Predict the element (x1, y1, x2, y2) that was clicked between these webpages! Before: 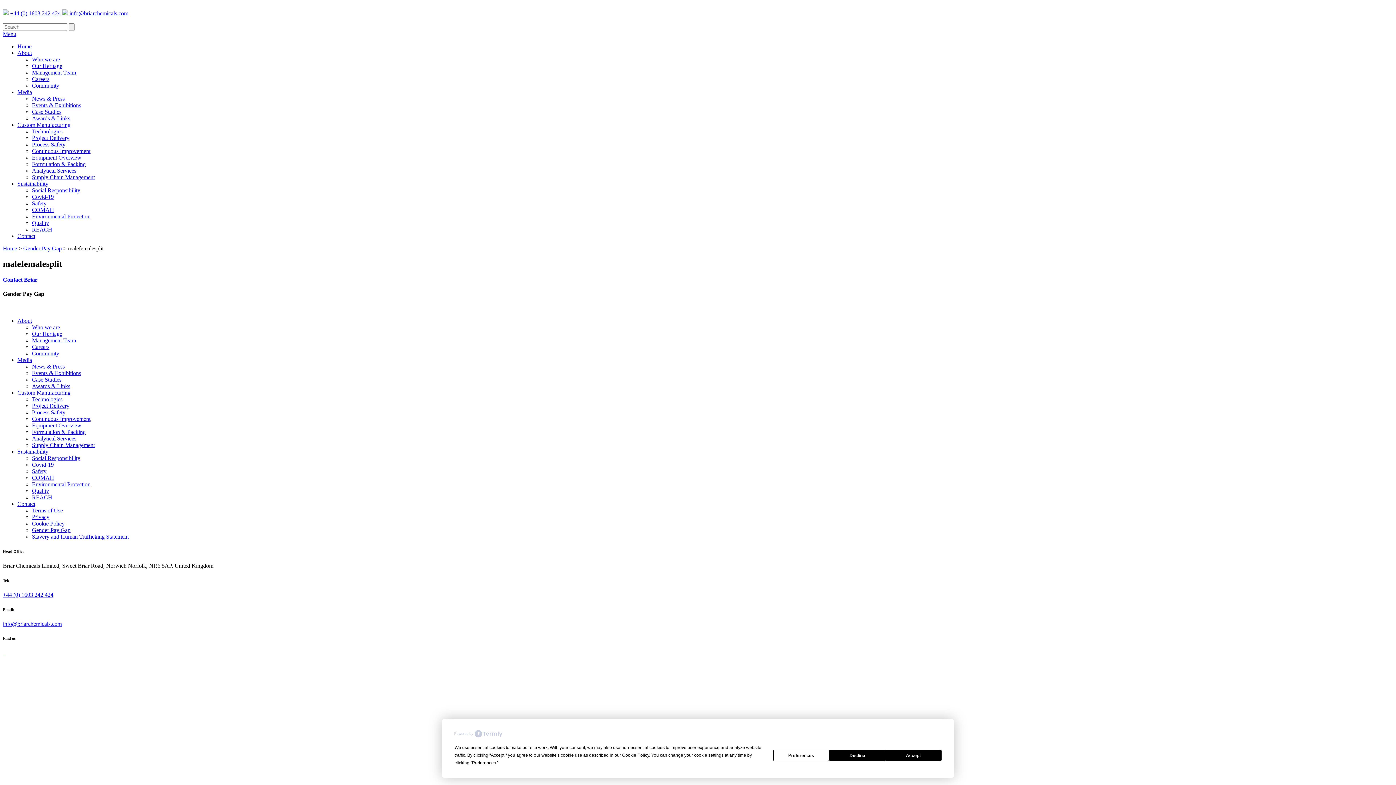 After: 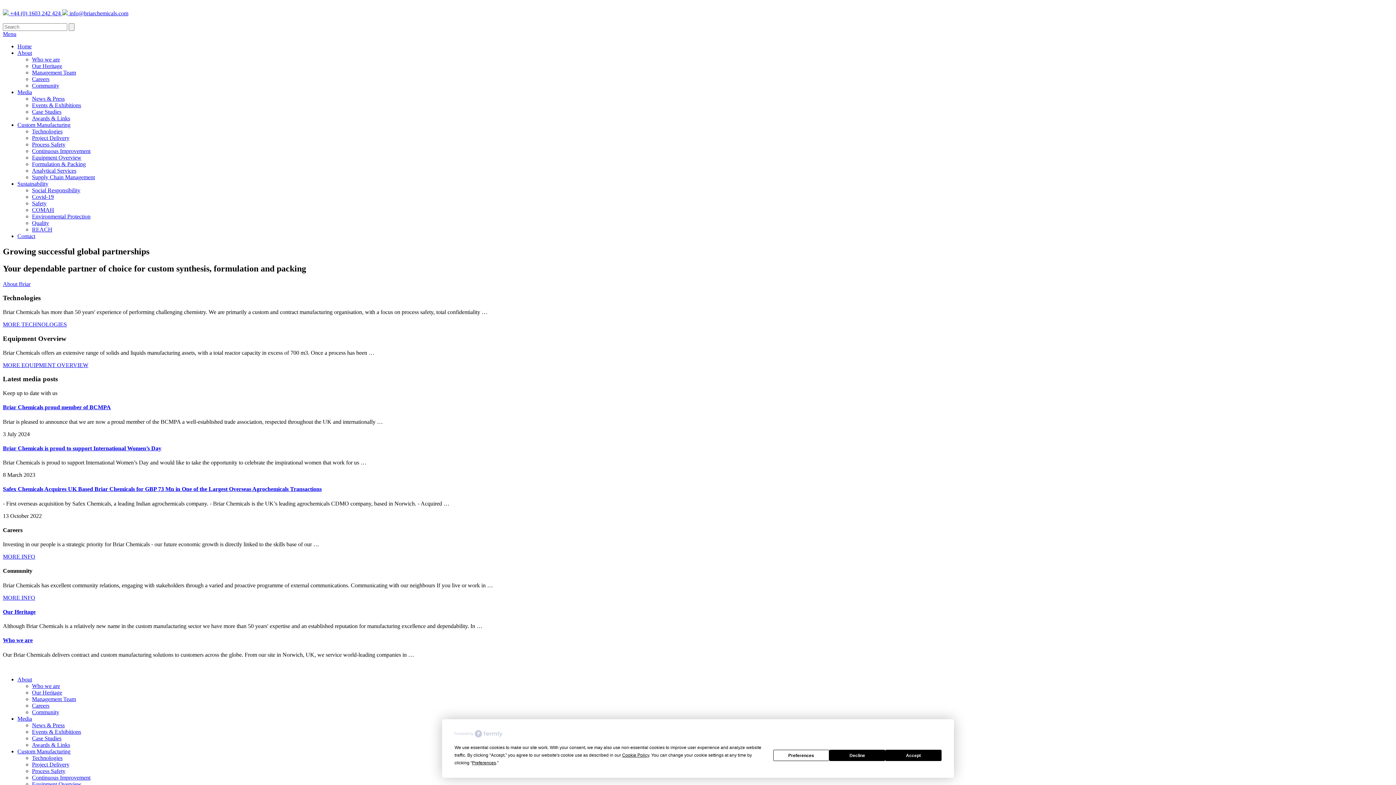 Action: bbox: (2, 245, 17, 251) label: Home